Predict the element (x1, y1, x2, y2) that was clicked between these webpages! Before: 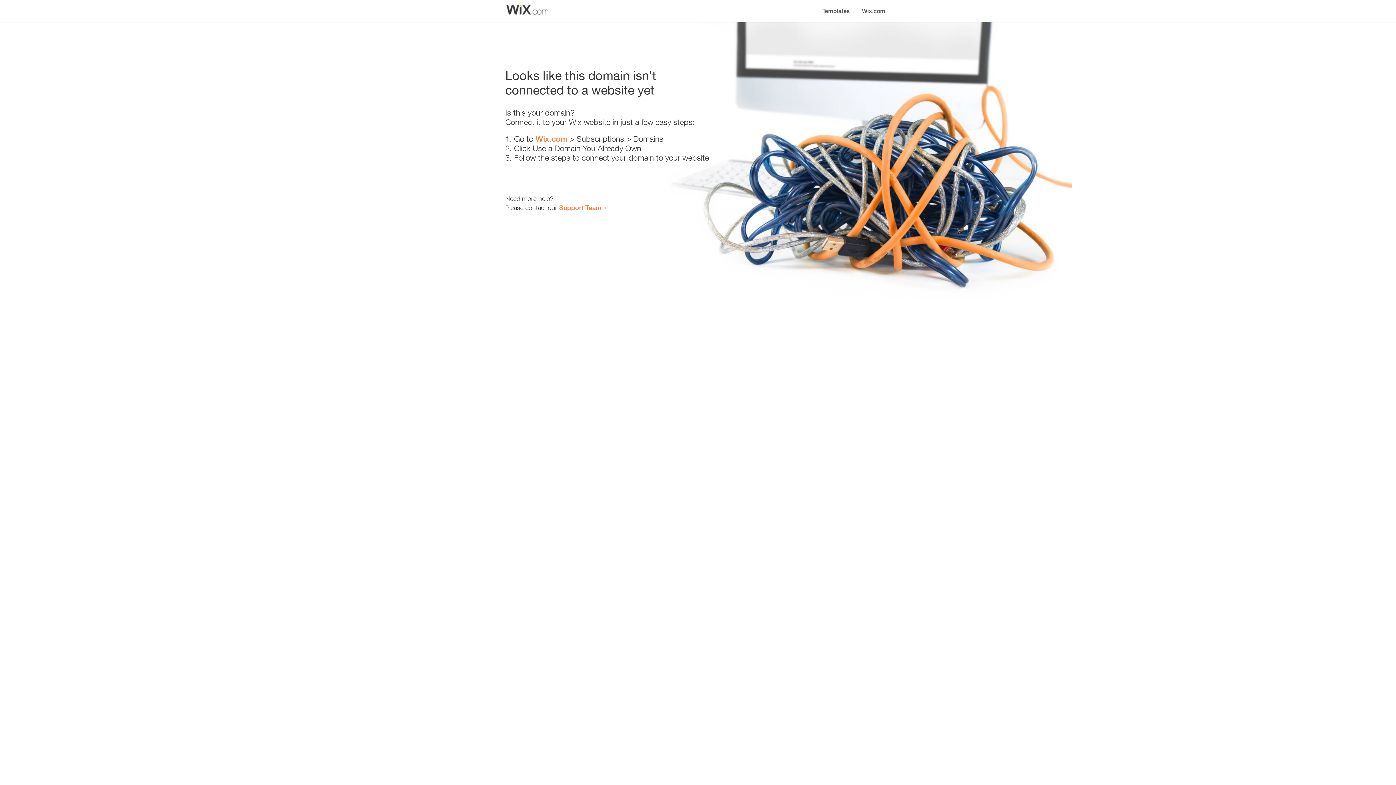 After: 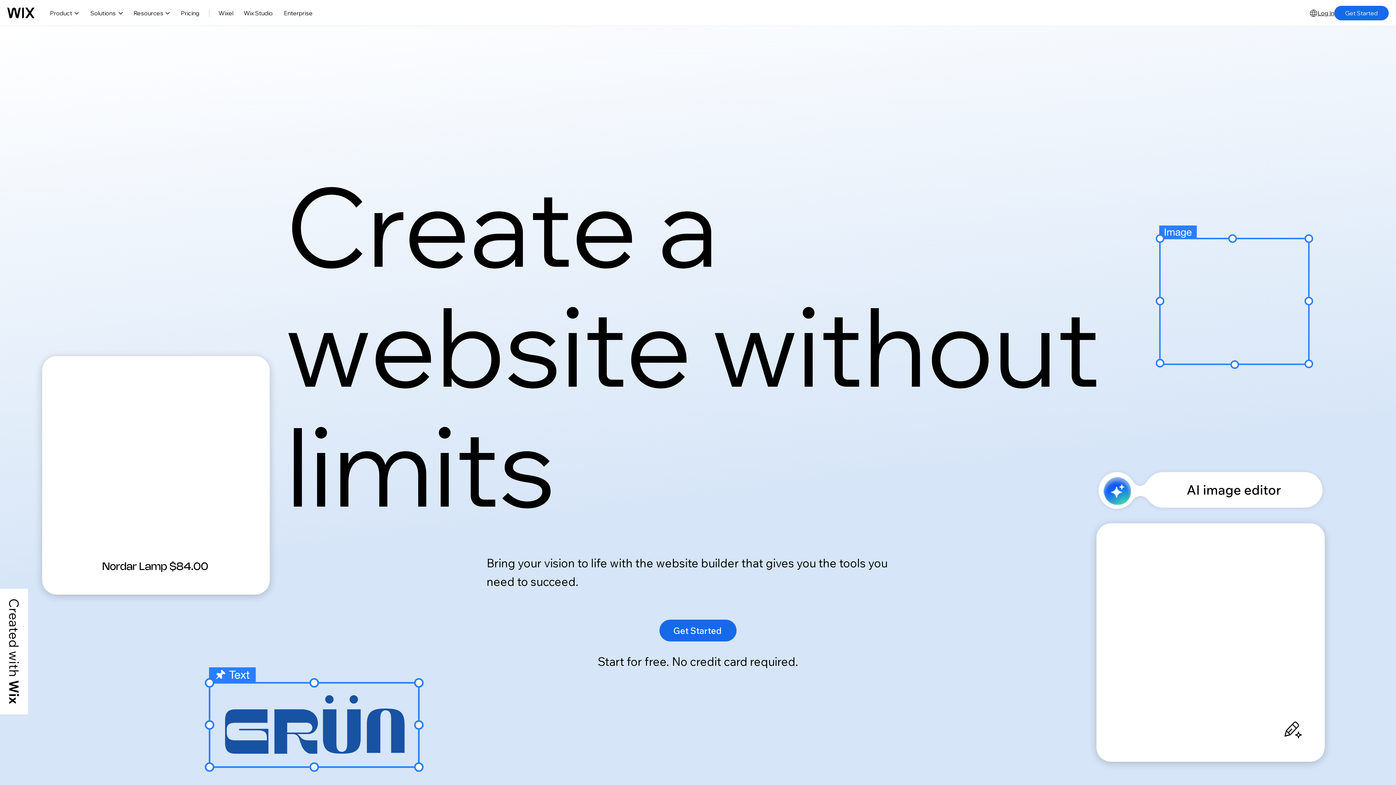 Action: label: Wix.com bbox: (856, 0, 890, 14)